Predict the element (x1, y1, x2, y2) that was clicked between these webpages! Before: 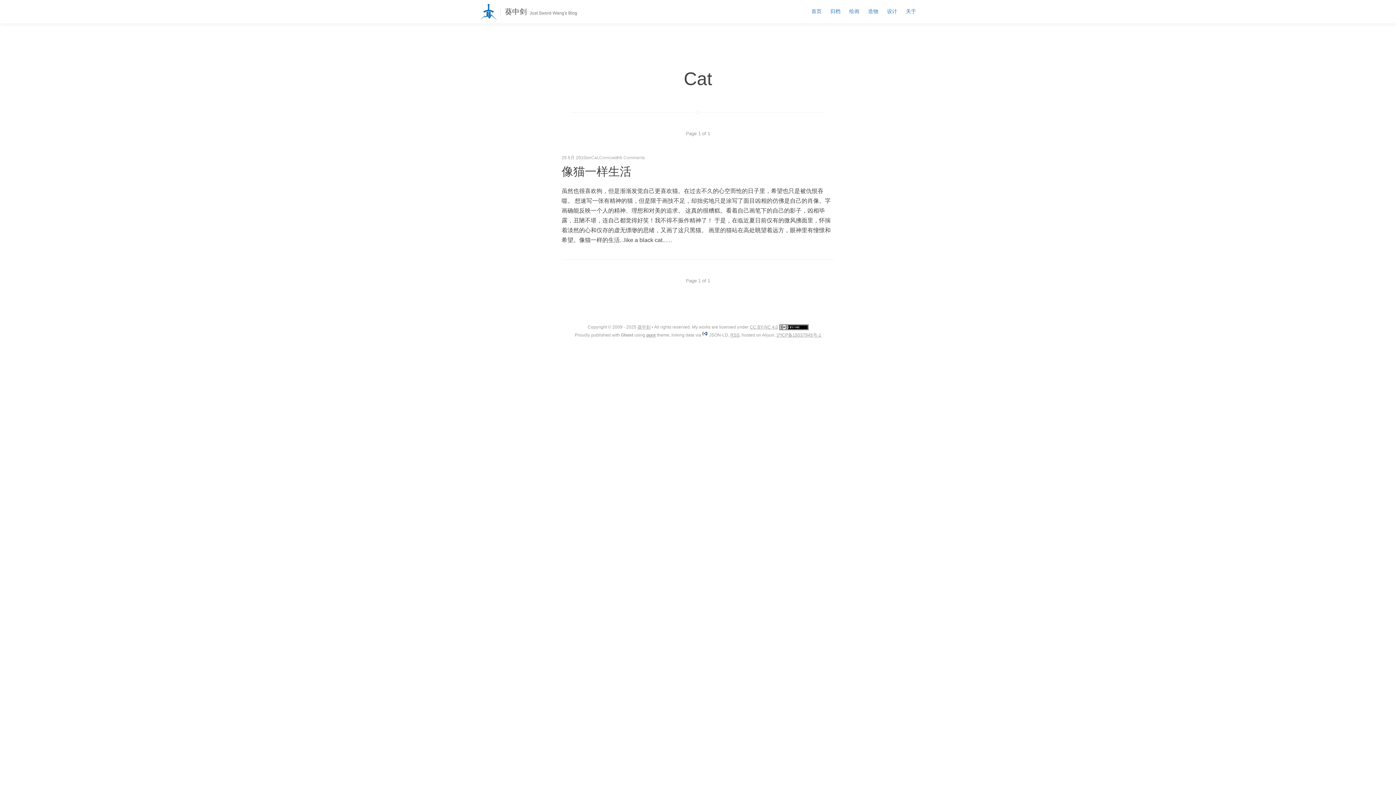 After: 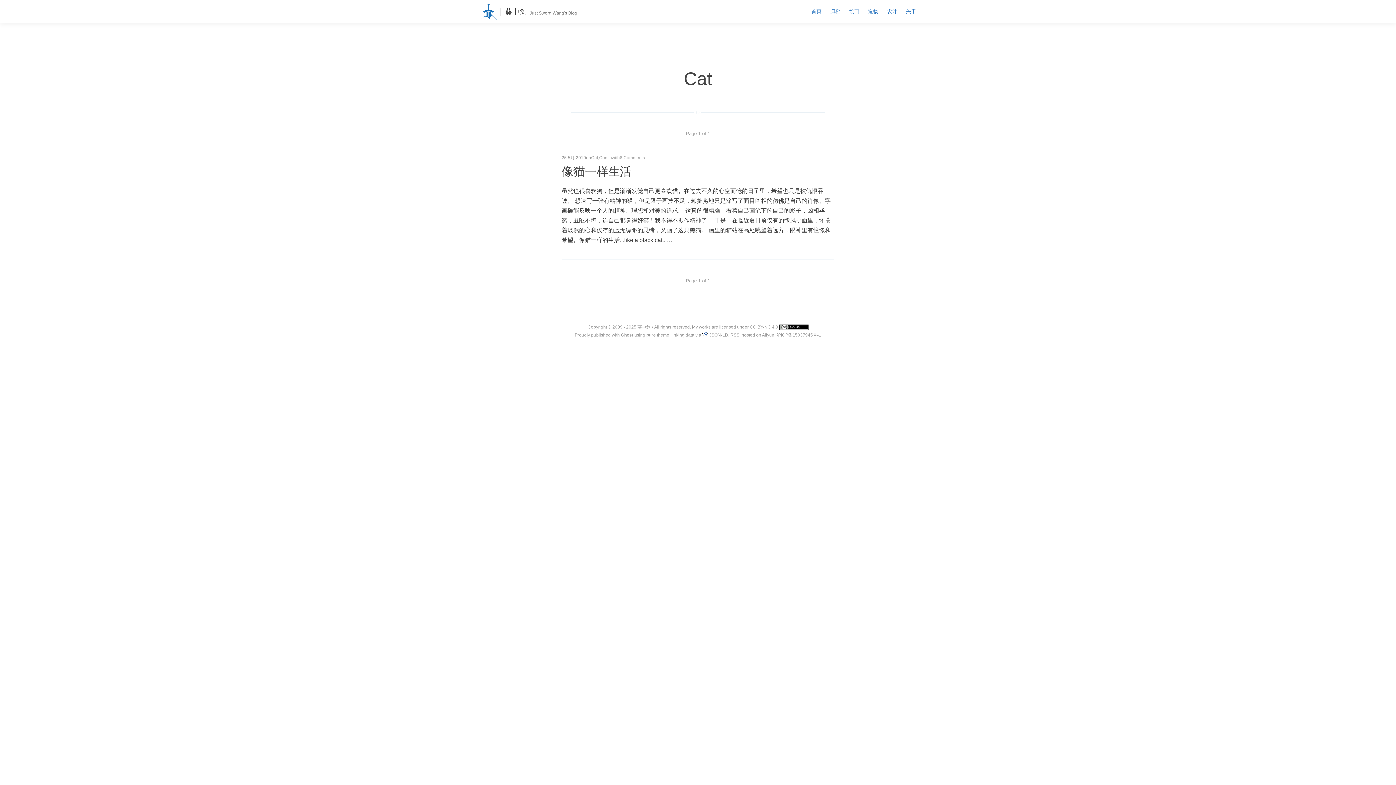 Action: bbox: (591, 154, 598, 160) label: Cat